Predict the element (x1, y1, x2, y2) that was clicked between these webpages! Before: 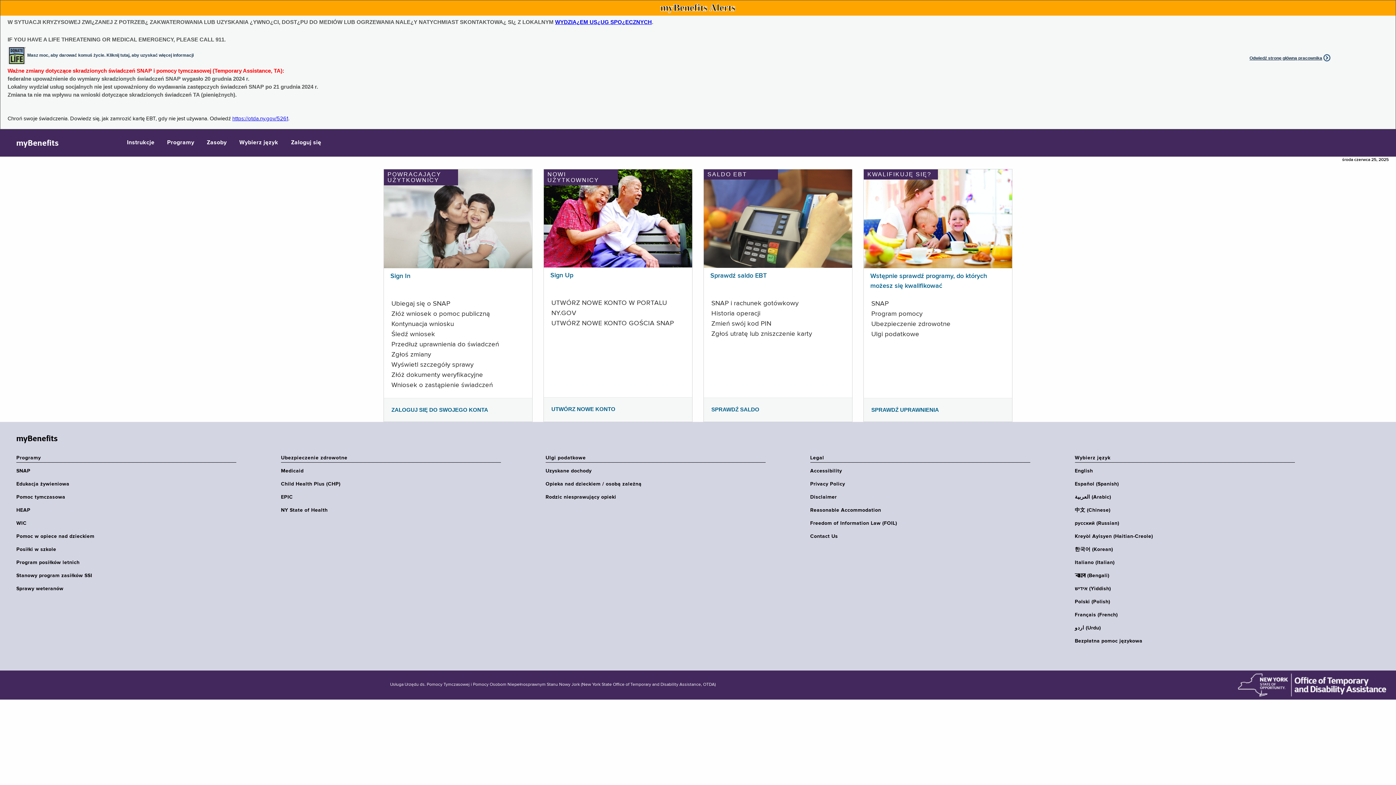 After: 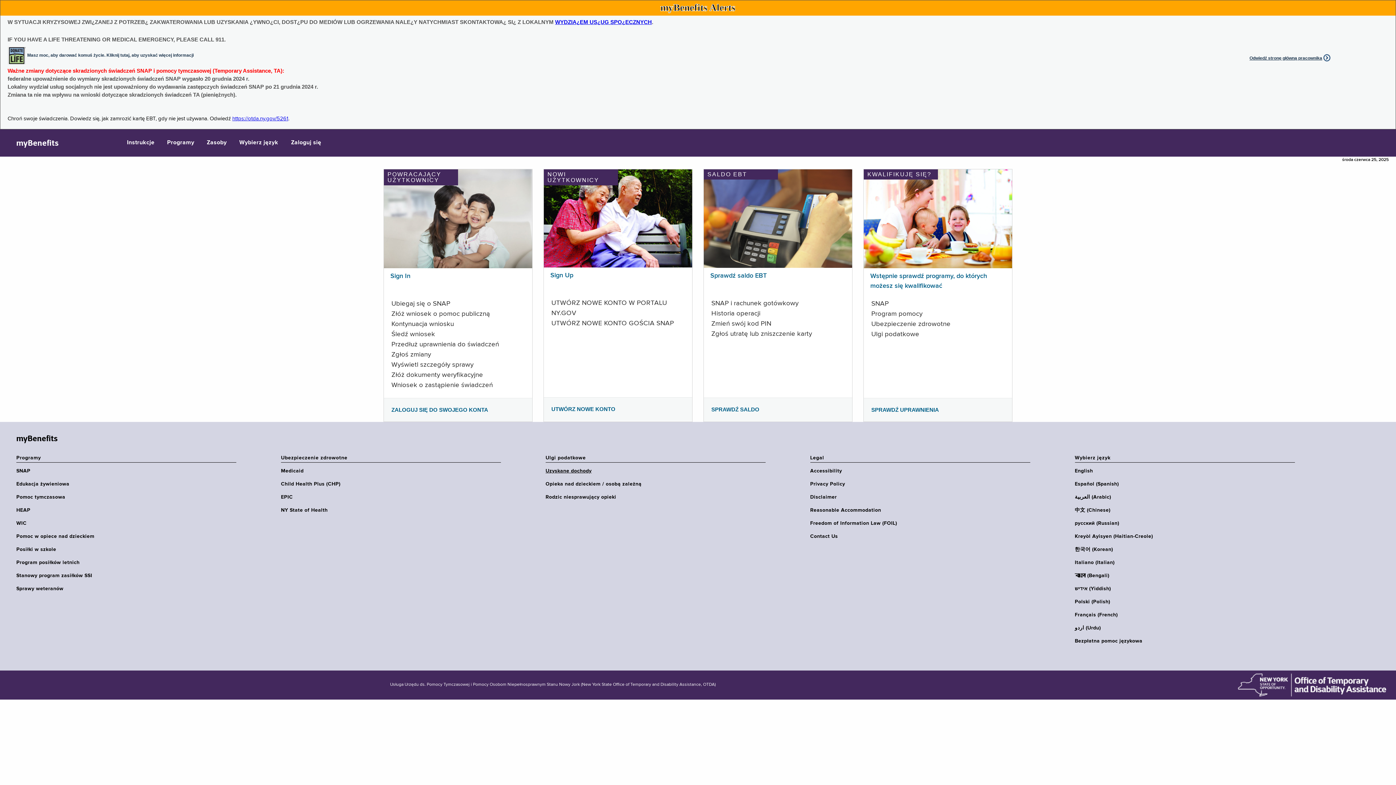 Action: bbox: (545, 468, 770, 474) label: Uzyskane dochody